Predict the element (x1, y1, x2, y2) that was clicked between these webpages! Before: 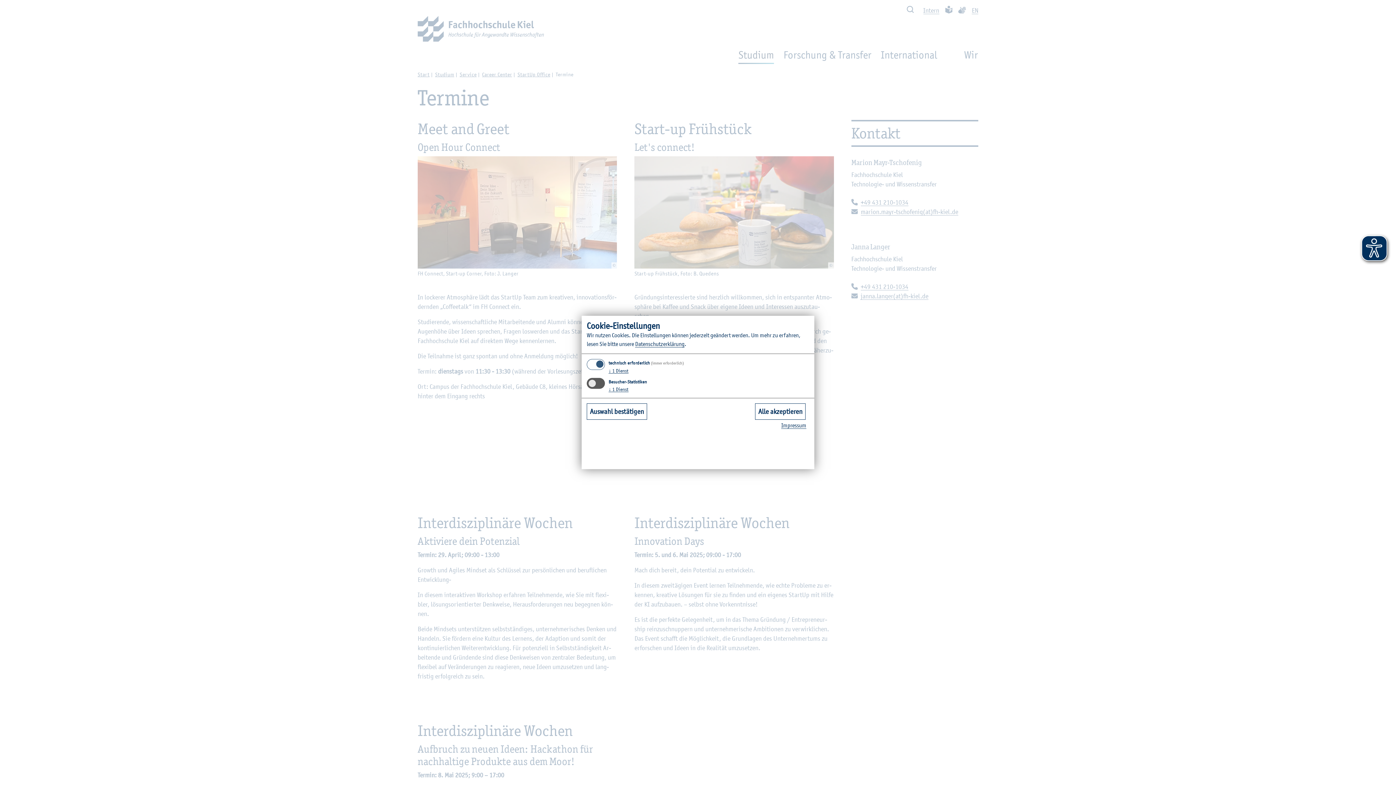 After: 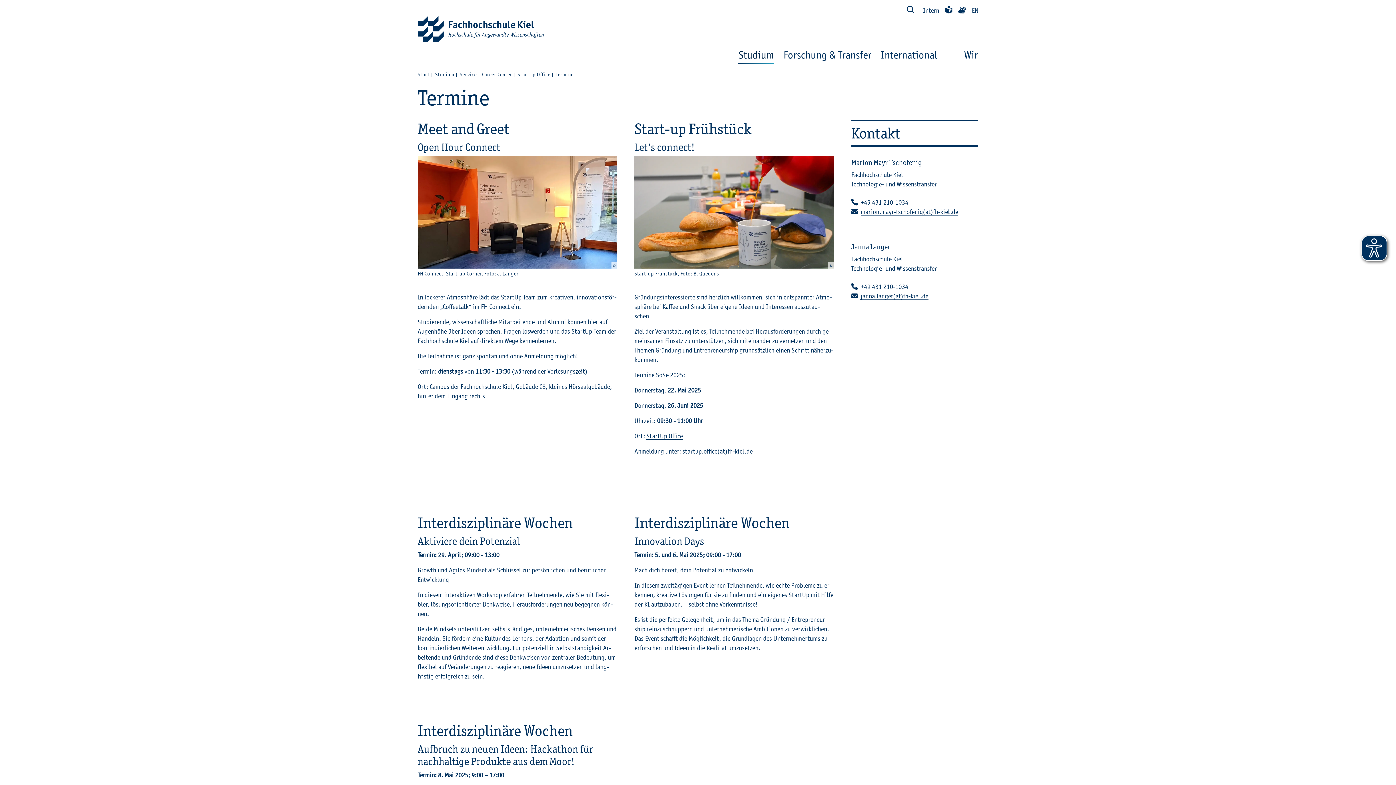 Action: bbox: (586, 403, 647, 420) label: Auswahl bestätigen